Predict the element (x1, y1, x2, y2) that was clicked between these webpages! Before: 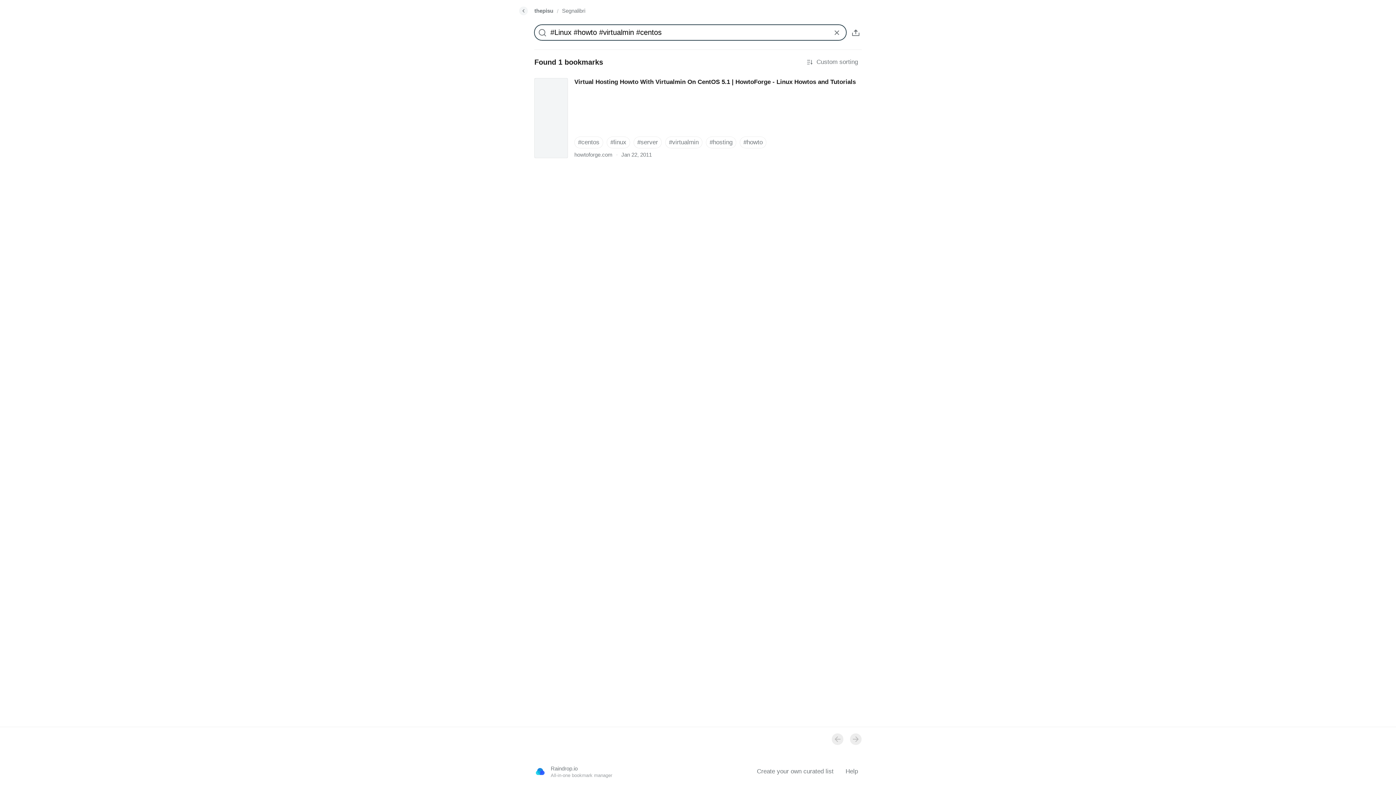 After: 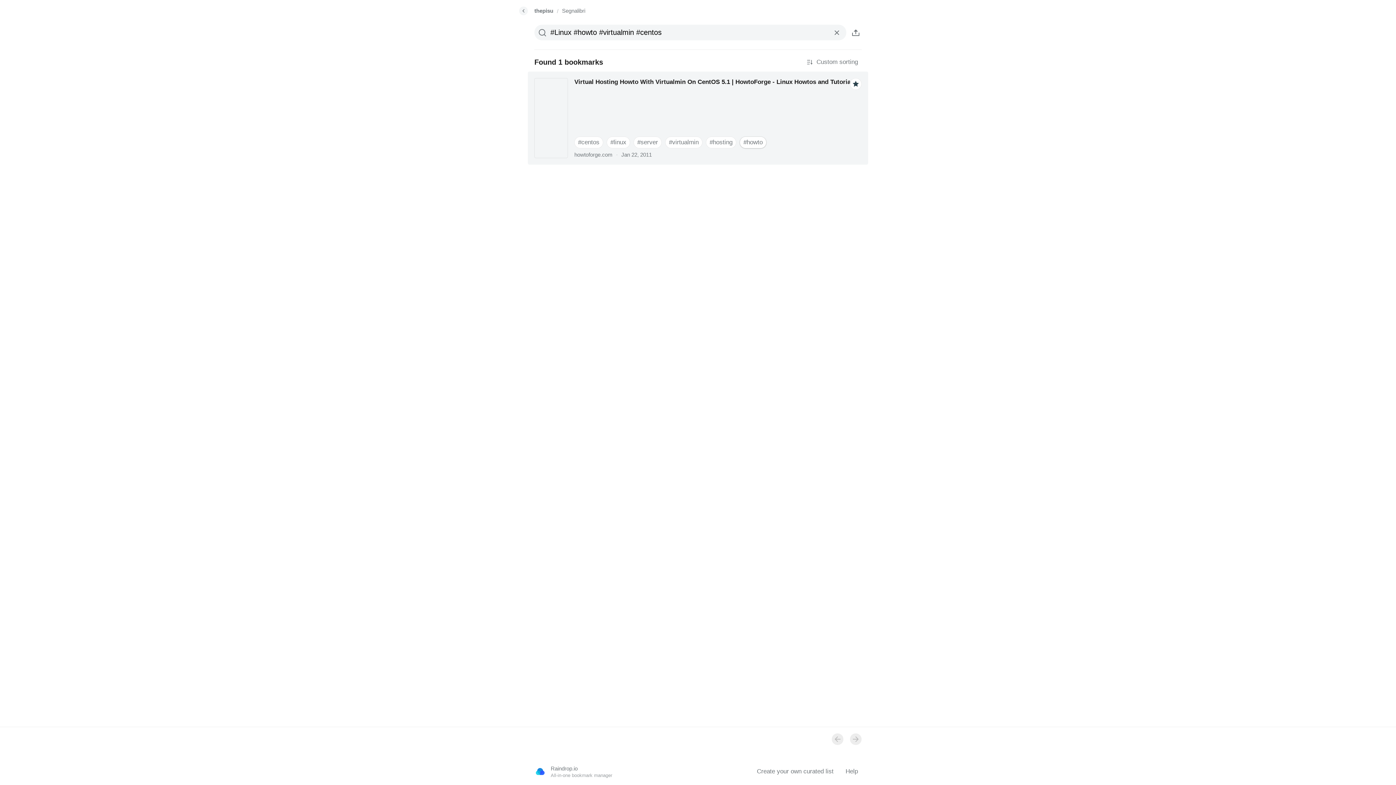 Action: bbox: (740, 136, 766, 148) label: #howto